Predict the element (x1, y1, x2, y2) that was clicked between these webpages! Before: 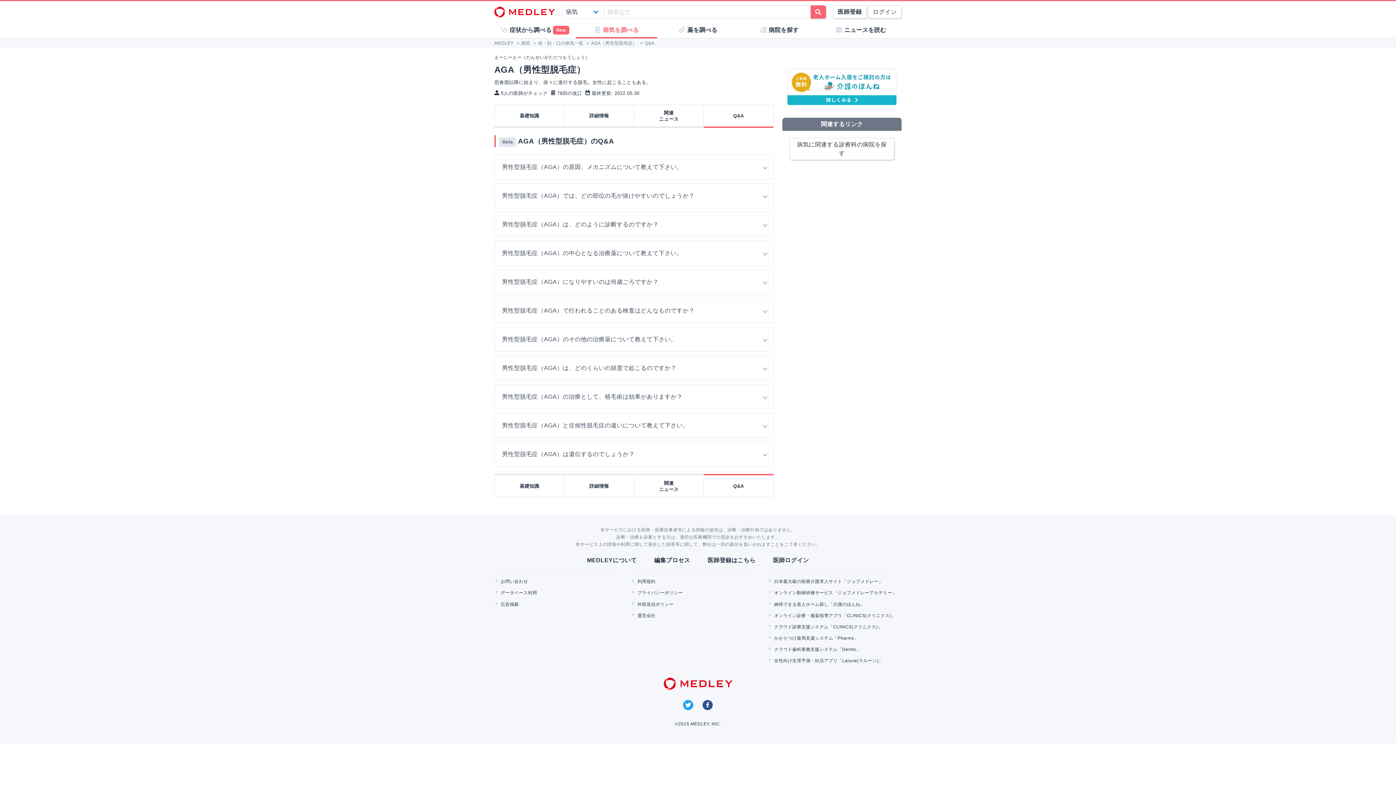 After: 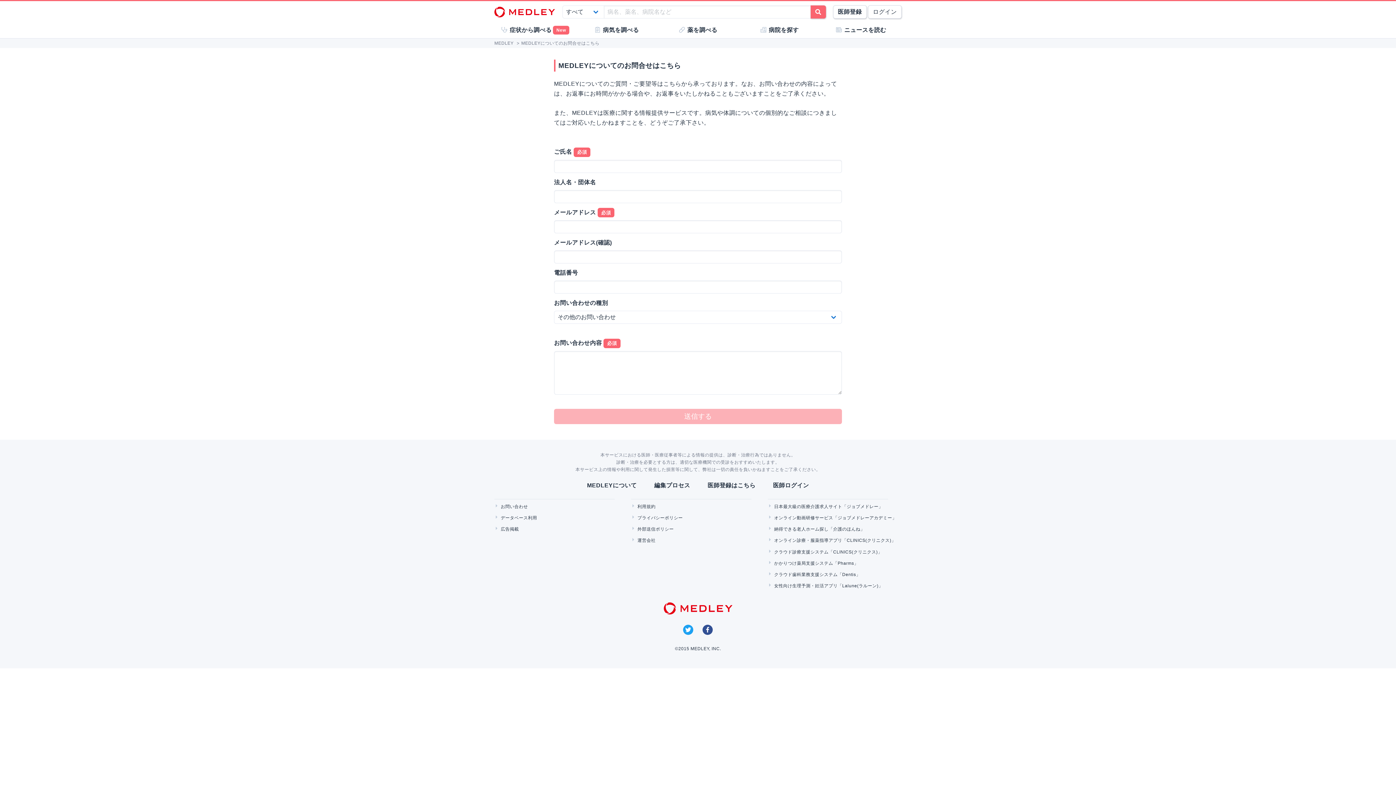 Action: label: お問い合わせ bbox: (494, 577, 528, 585)